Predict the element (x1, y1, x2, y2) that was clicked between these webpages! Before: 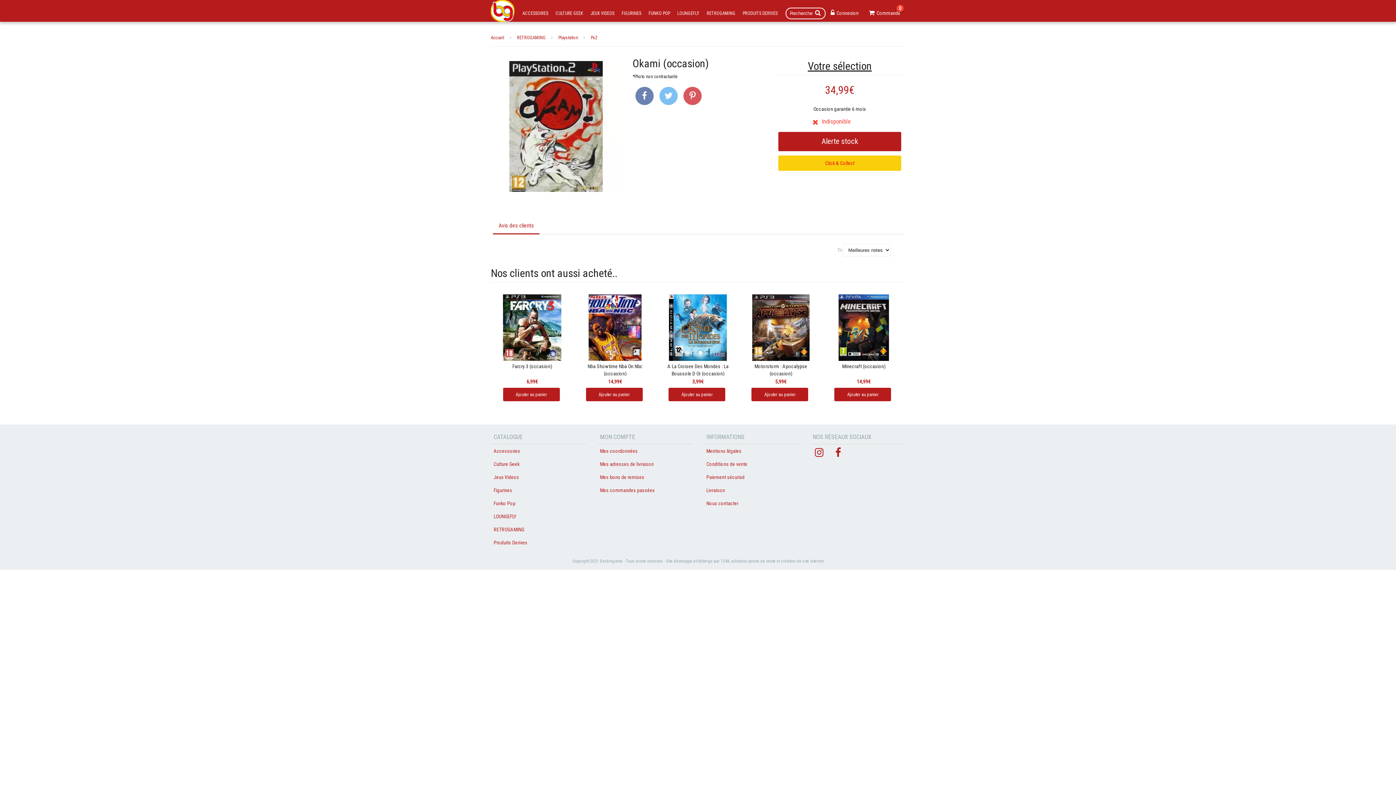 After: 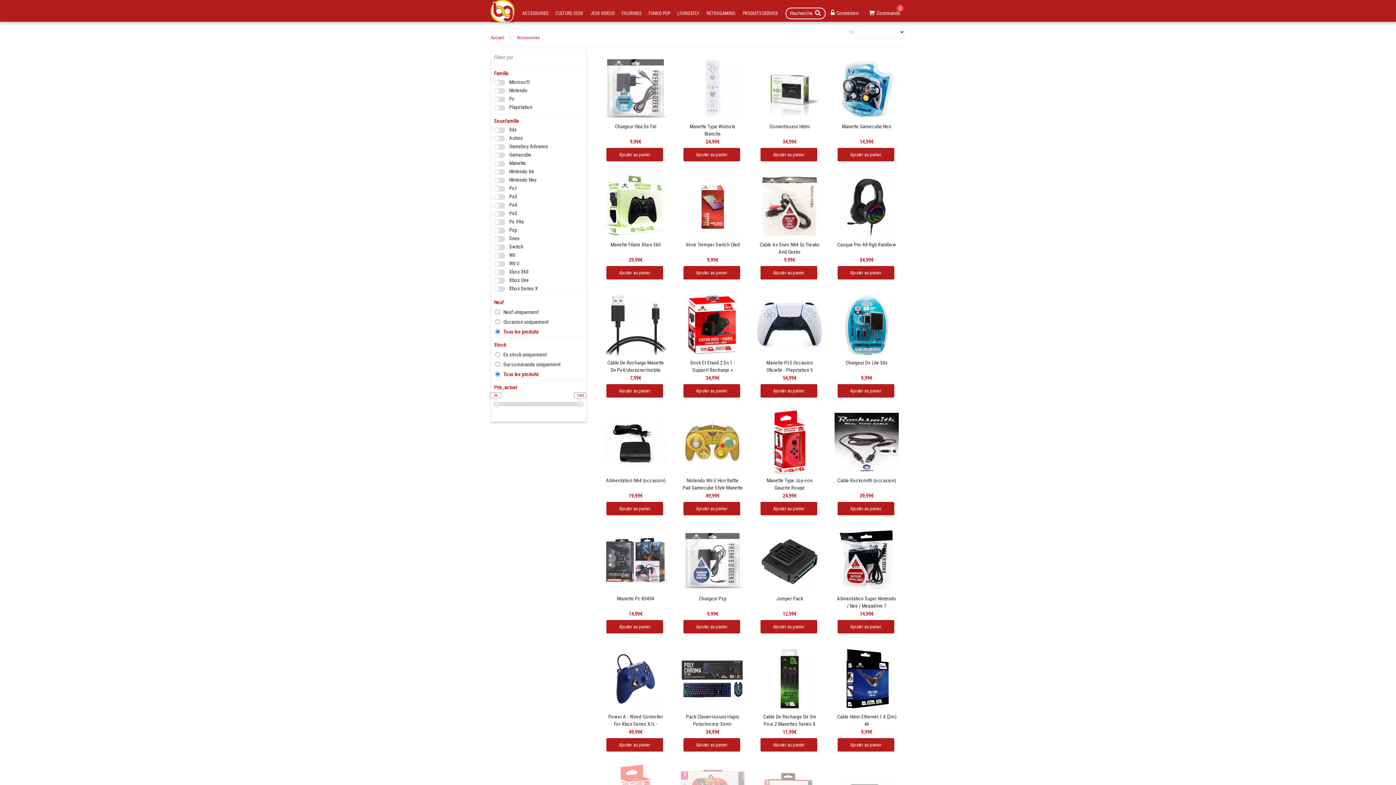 Action: label: Accessoires bbox: (490, 444, 523, 457)